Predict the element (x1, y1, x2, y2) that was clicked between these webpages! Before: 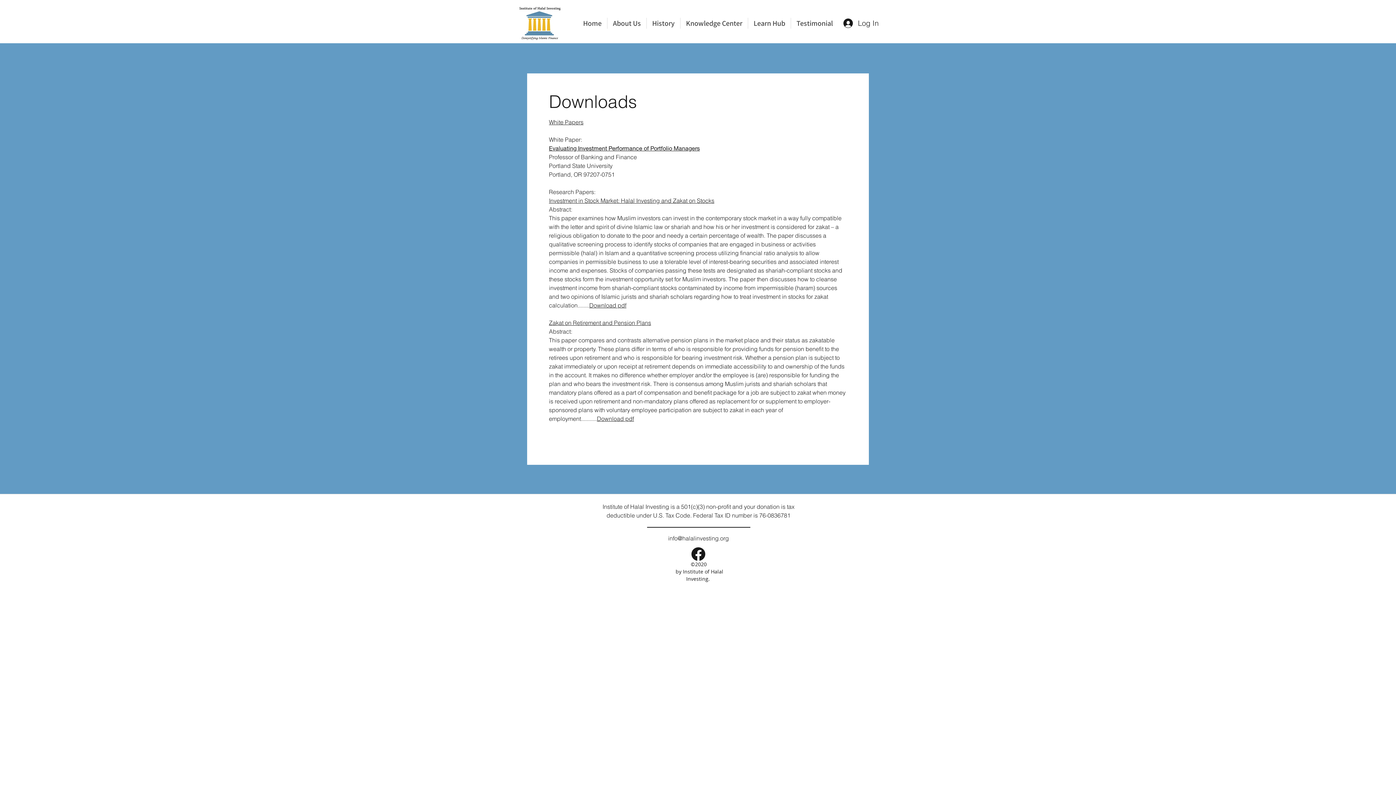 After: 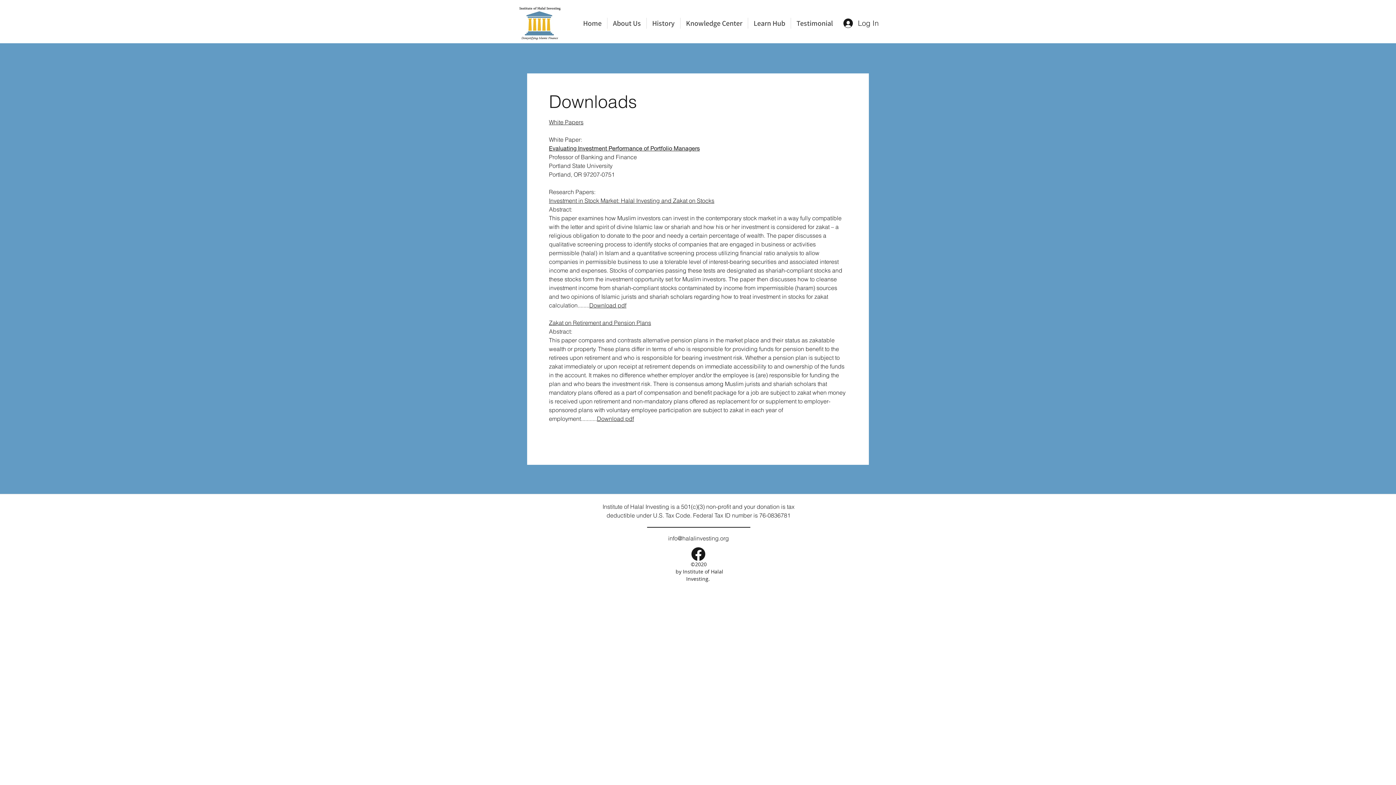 Action: label: info@halalinvesting.org bbox: (668, 534, 729, 542)